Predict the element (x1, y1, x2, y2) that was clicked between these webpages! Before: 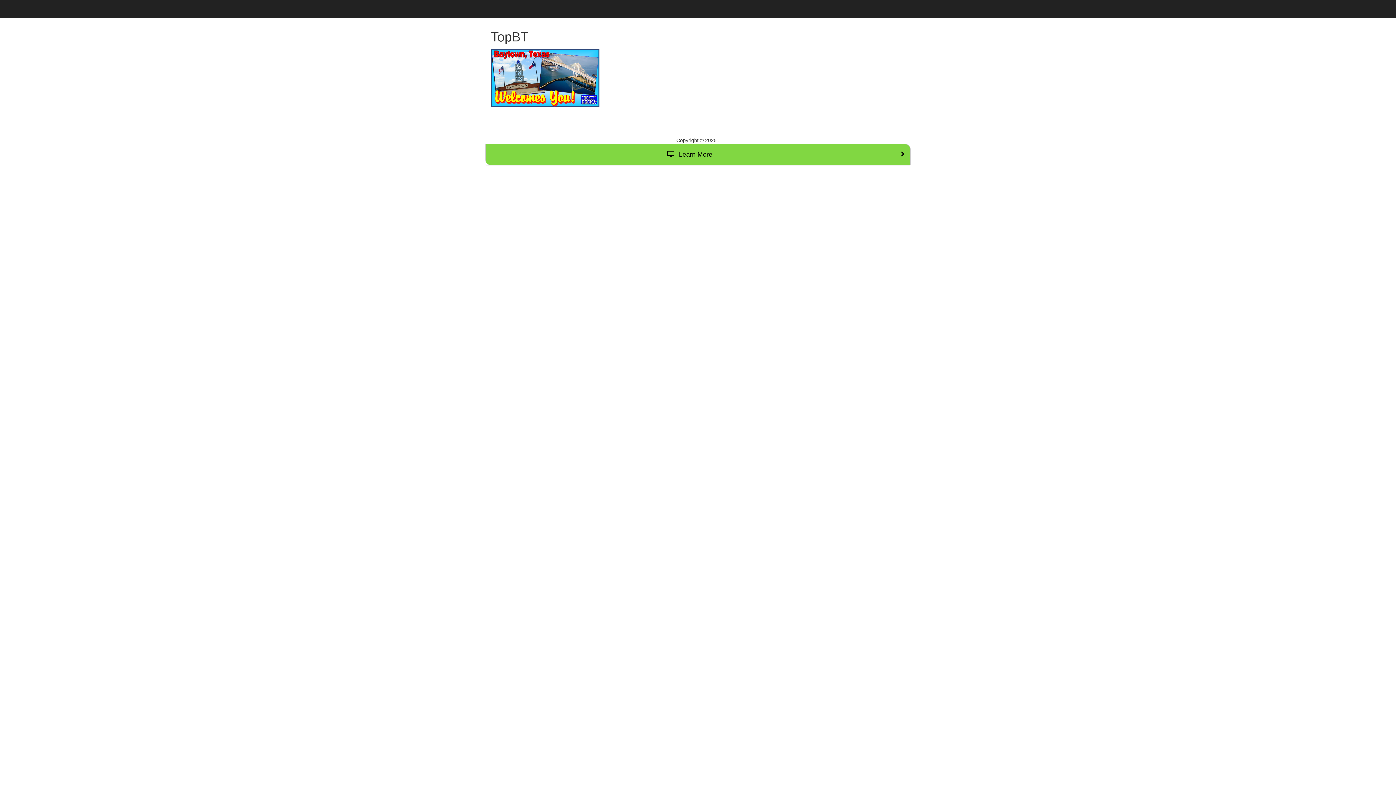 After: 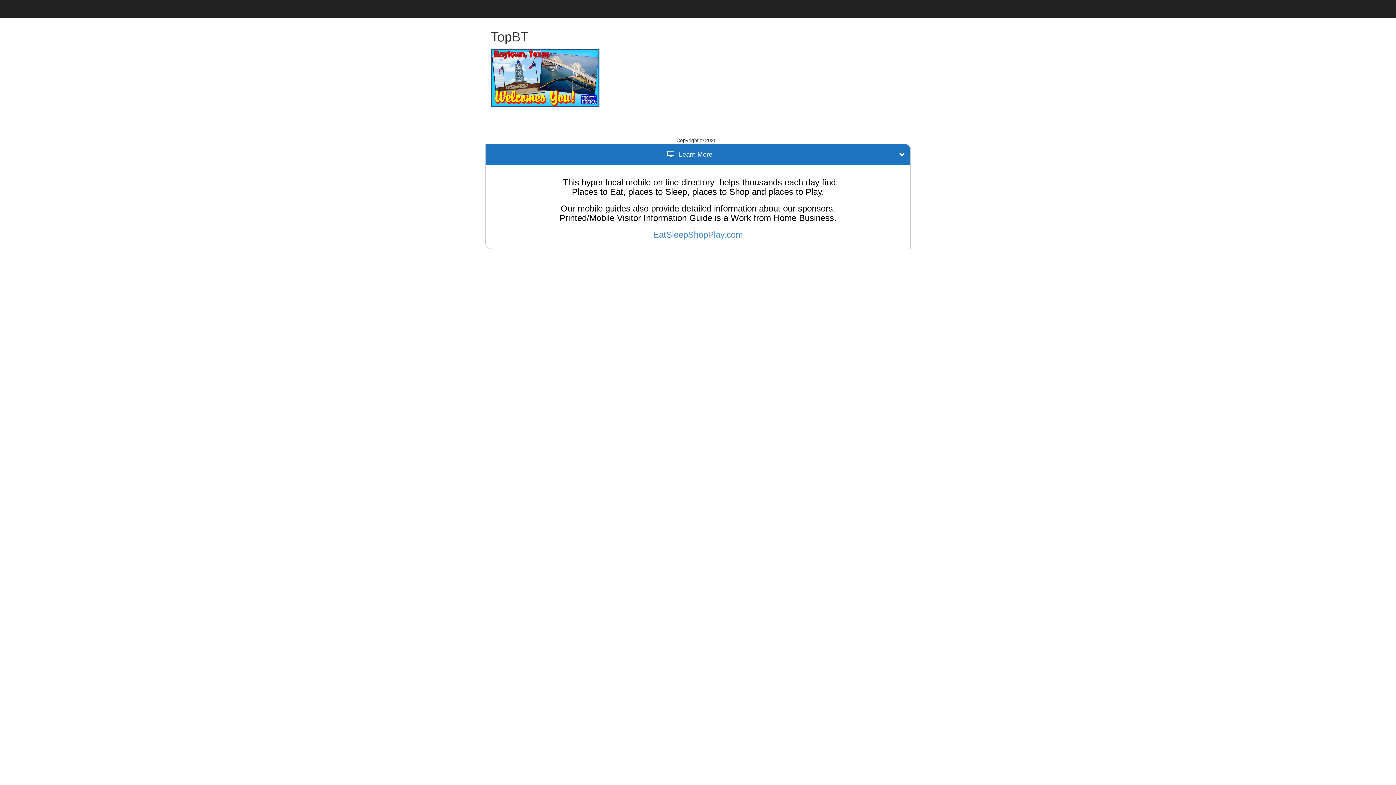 Action: label:  Learn More bbox: (485, 143, 910, 165)